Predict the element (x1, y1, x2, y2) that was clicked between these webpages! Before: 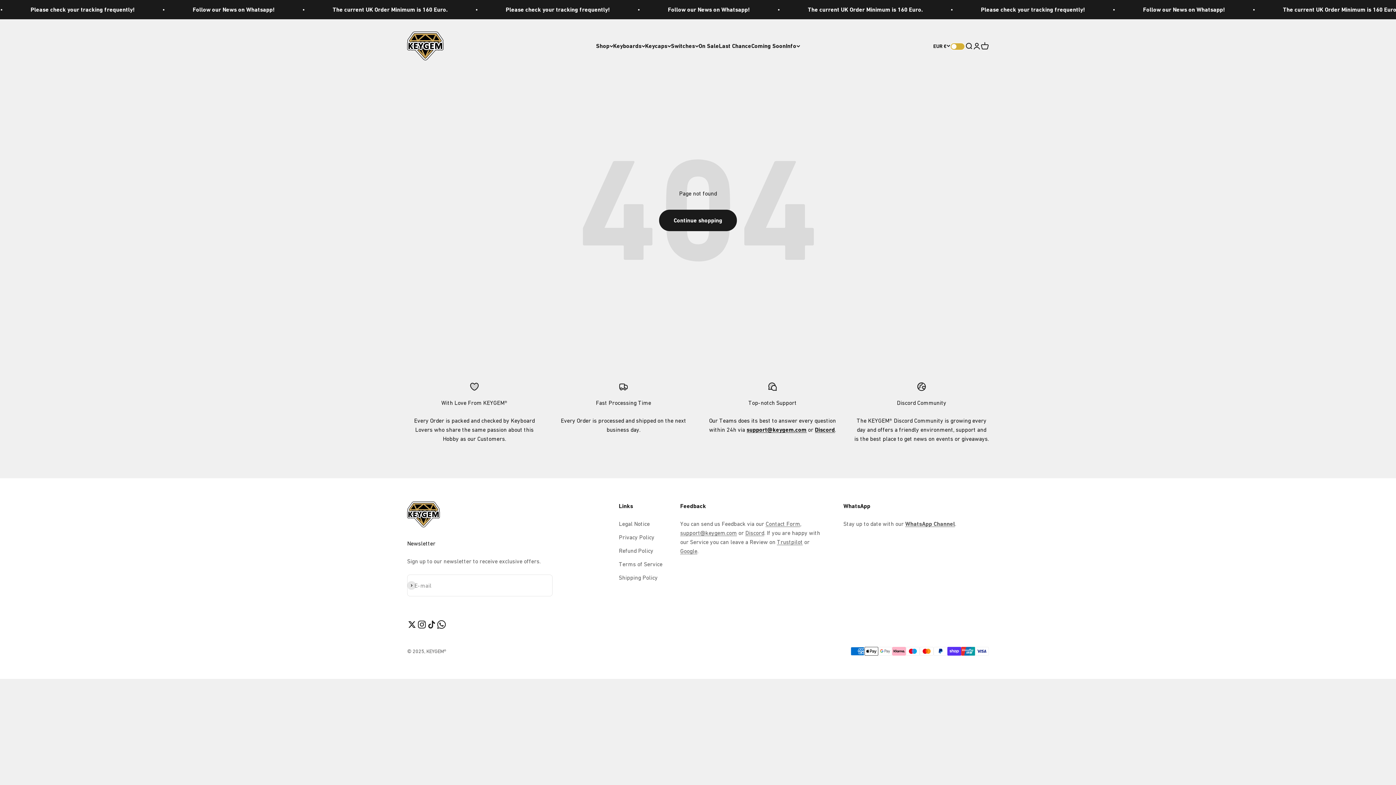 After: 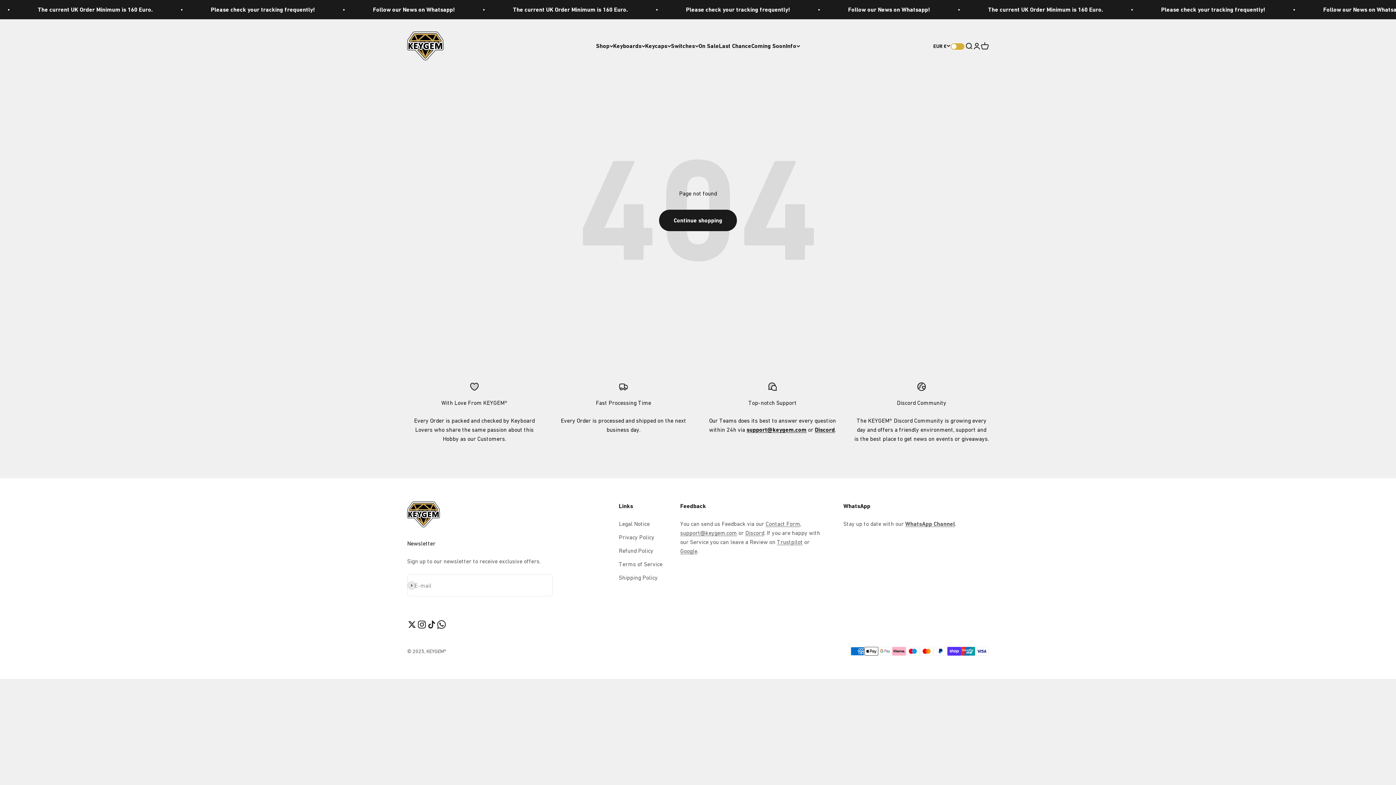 Action: label: support@keygem.com bbox: (746, 426, 806, 433)